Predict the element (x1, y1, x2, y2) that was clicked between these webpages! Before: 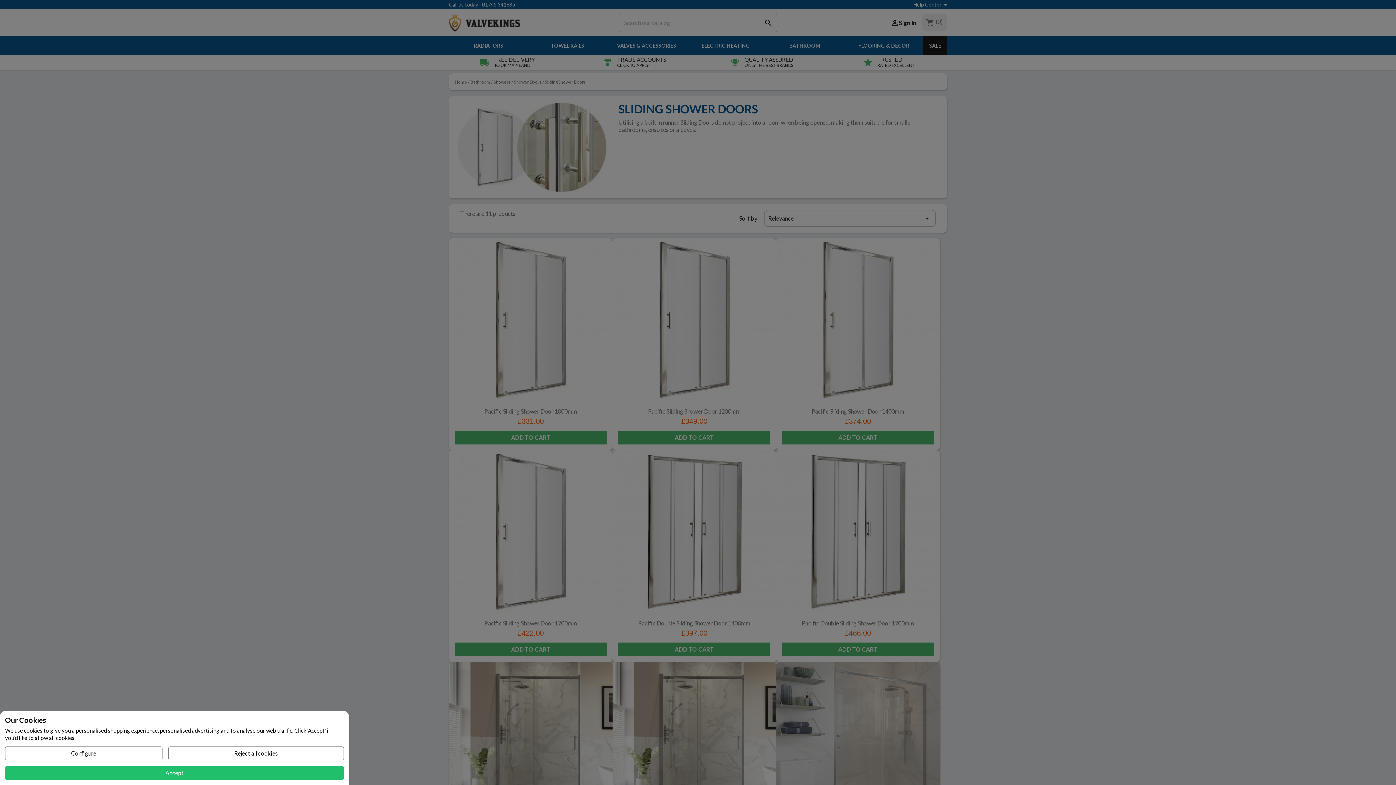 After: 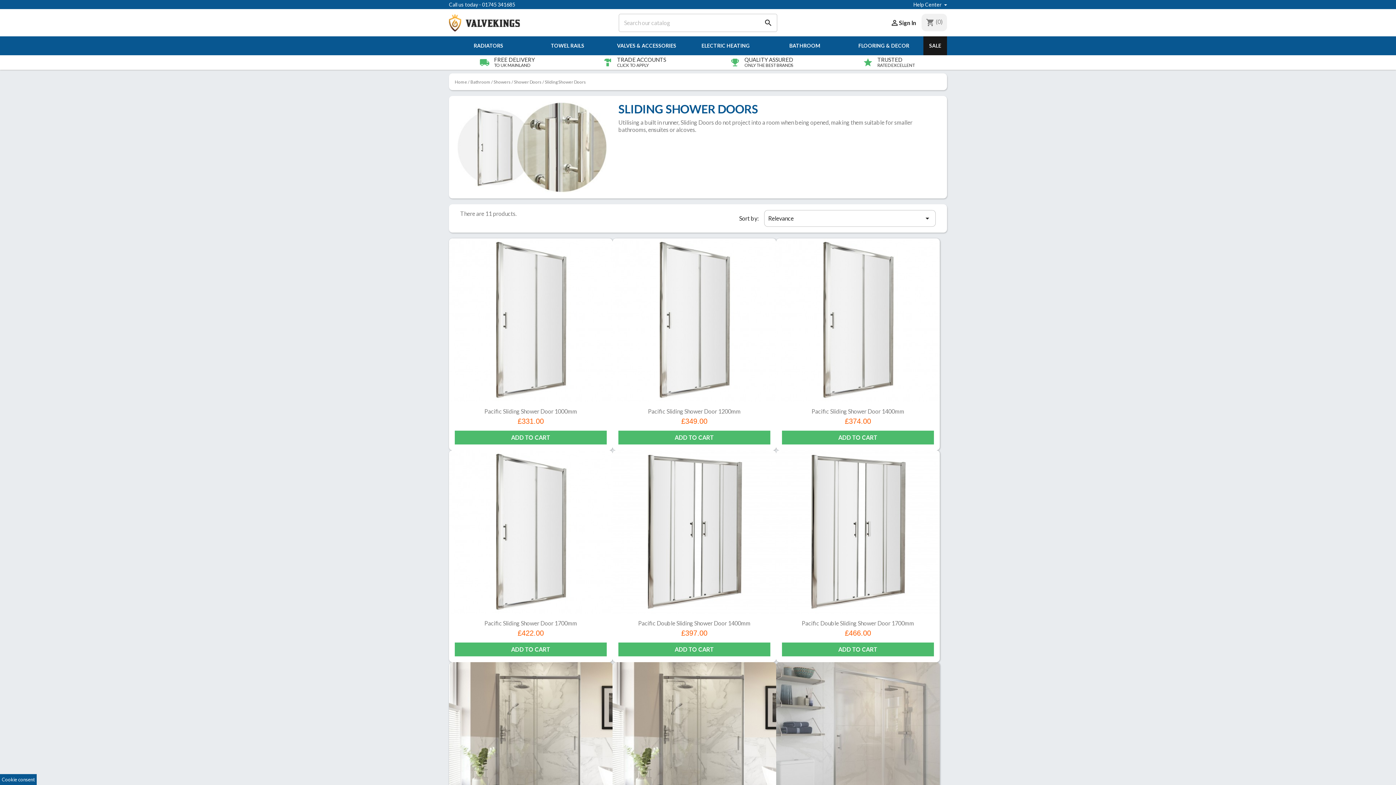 Action: label: Accept bbox: (5, 766, 344, 780)